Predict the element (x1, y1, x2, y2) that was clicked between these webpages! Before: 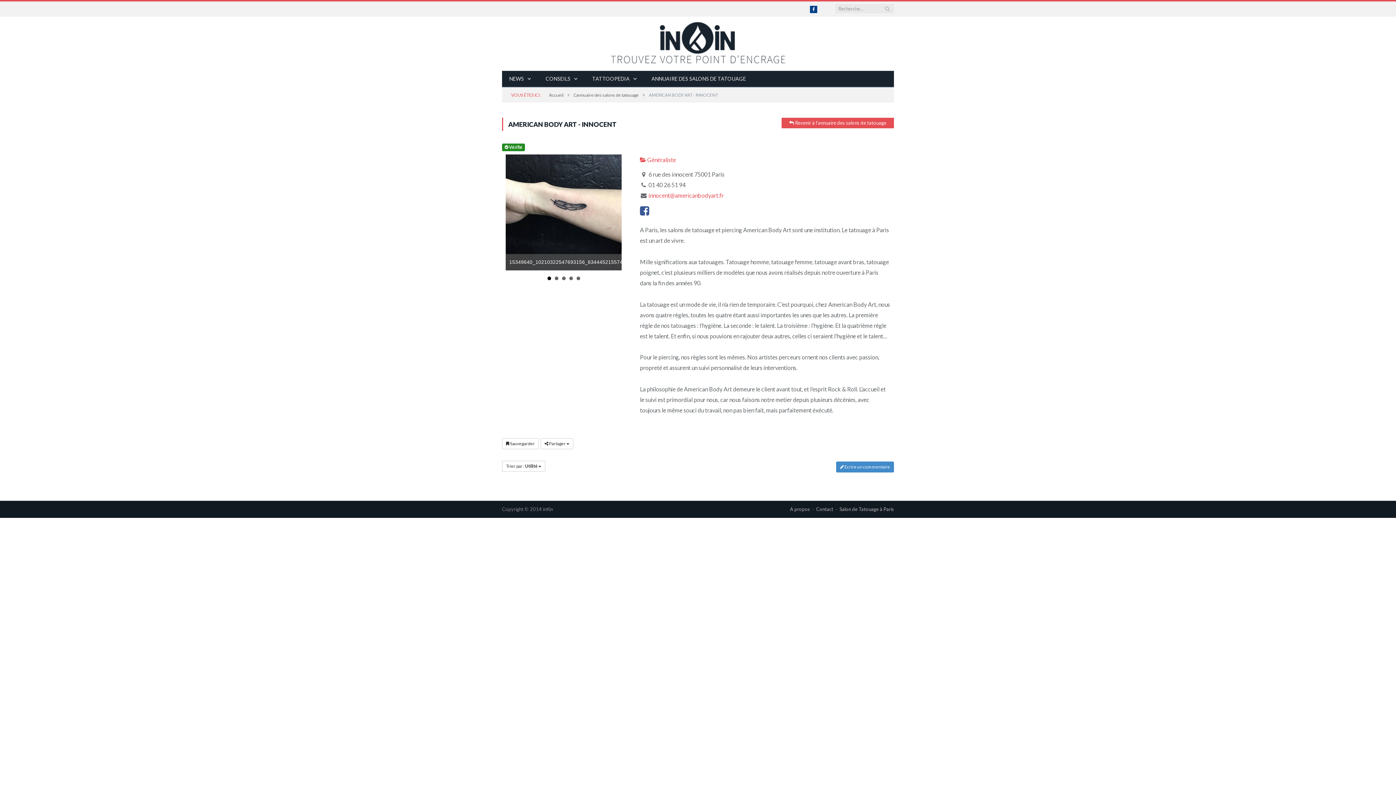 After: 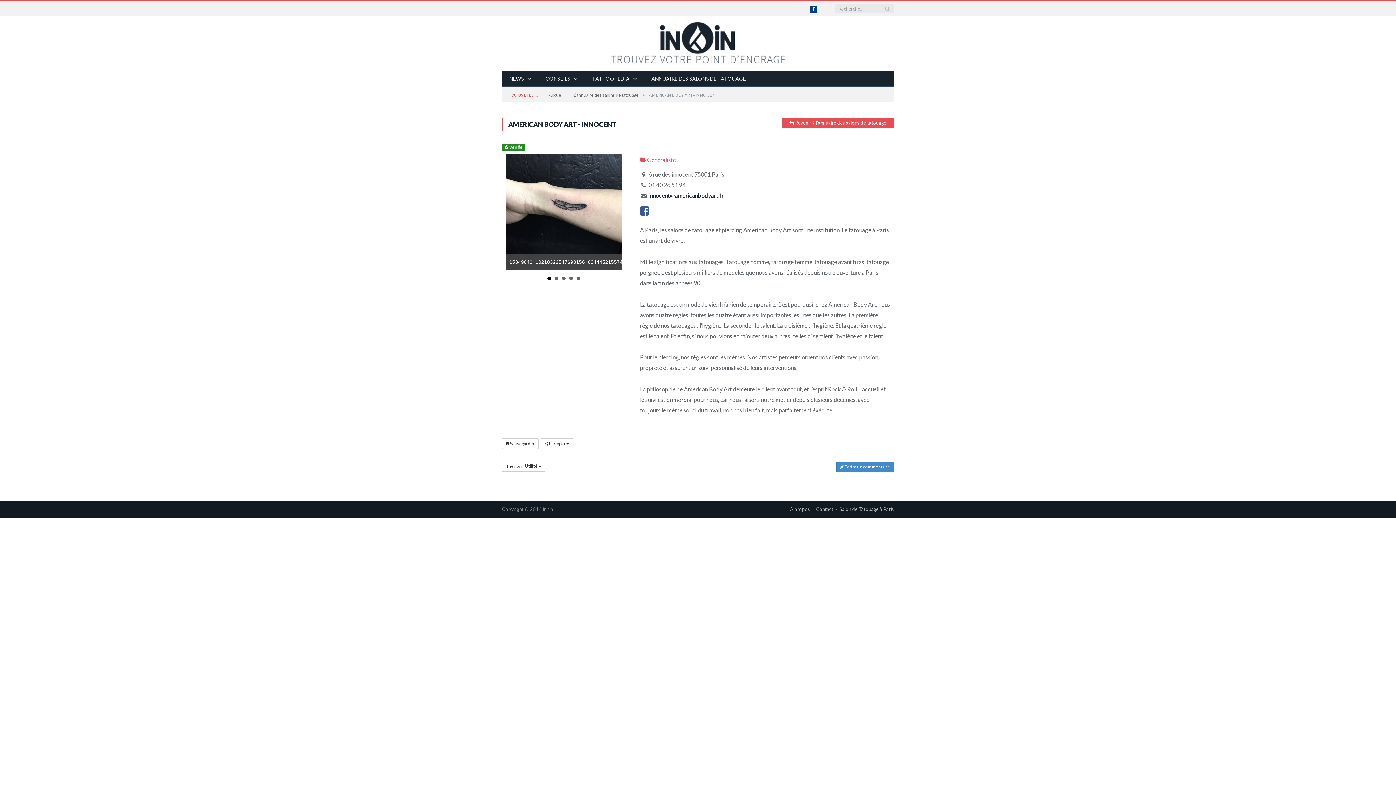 Action: bbox: (648, 192, 723, 198) label: innocent@americanbodyart.fr